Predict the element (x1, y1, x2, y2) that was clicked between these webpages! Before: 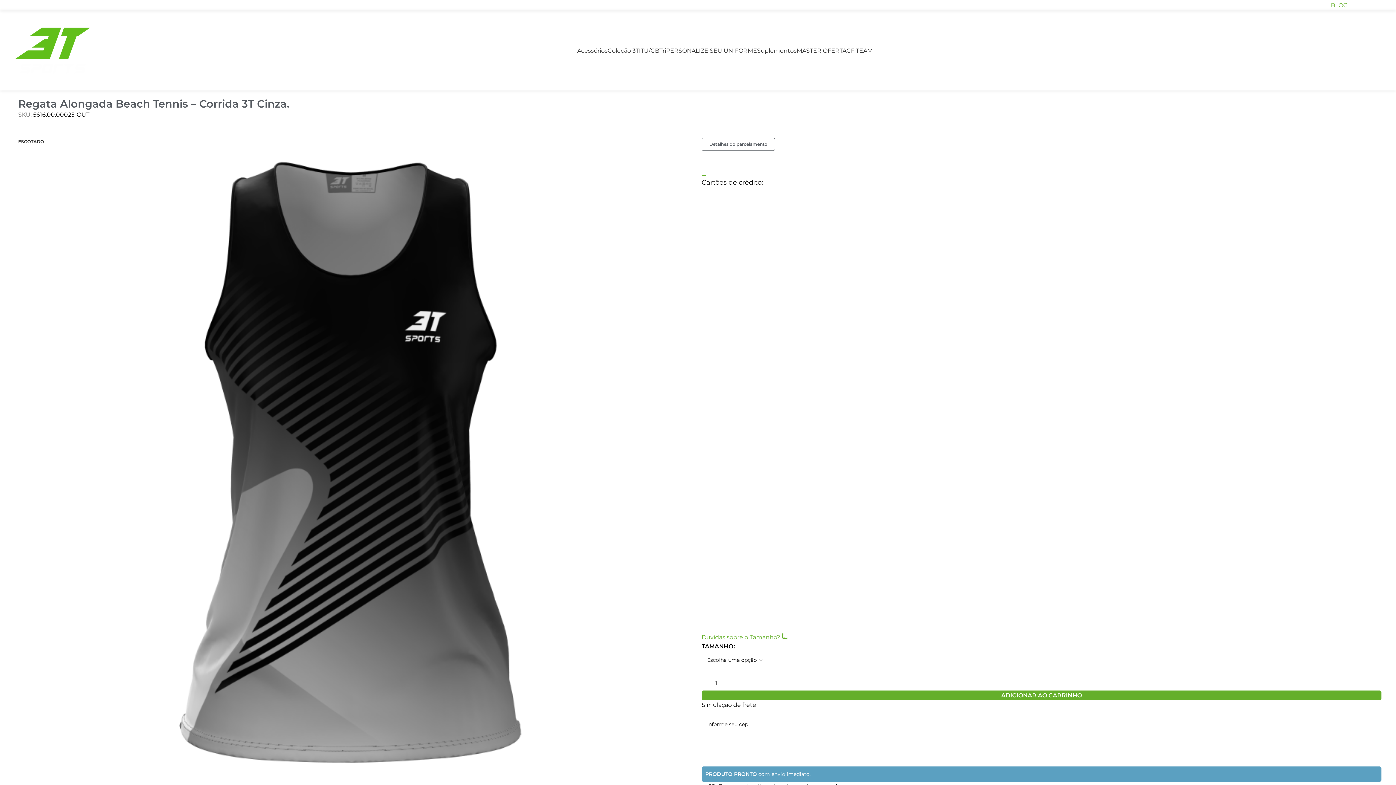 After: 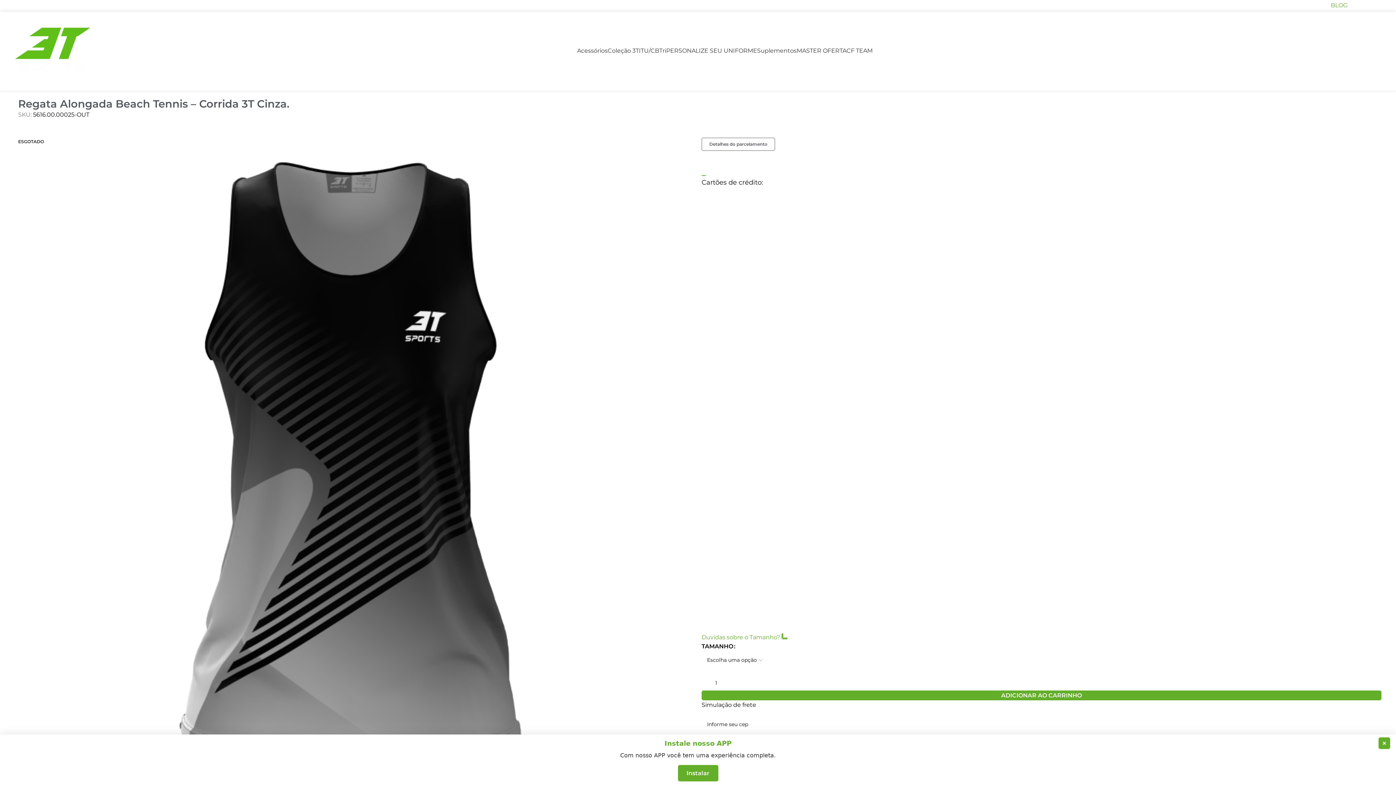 Action: bbox: (1373, 43, 1374, 57) label: Pesquisar